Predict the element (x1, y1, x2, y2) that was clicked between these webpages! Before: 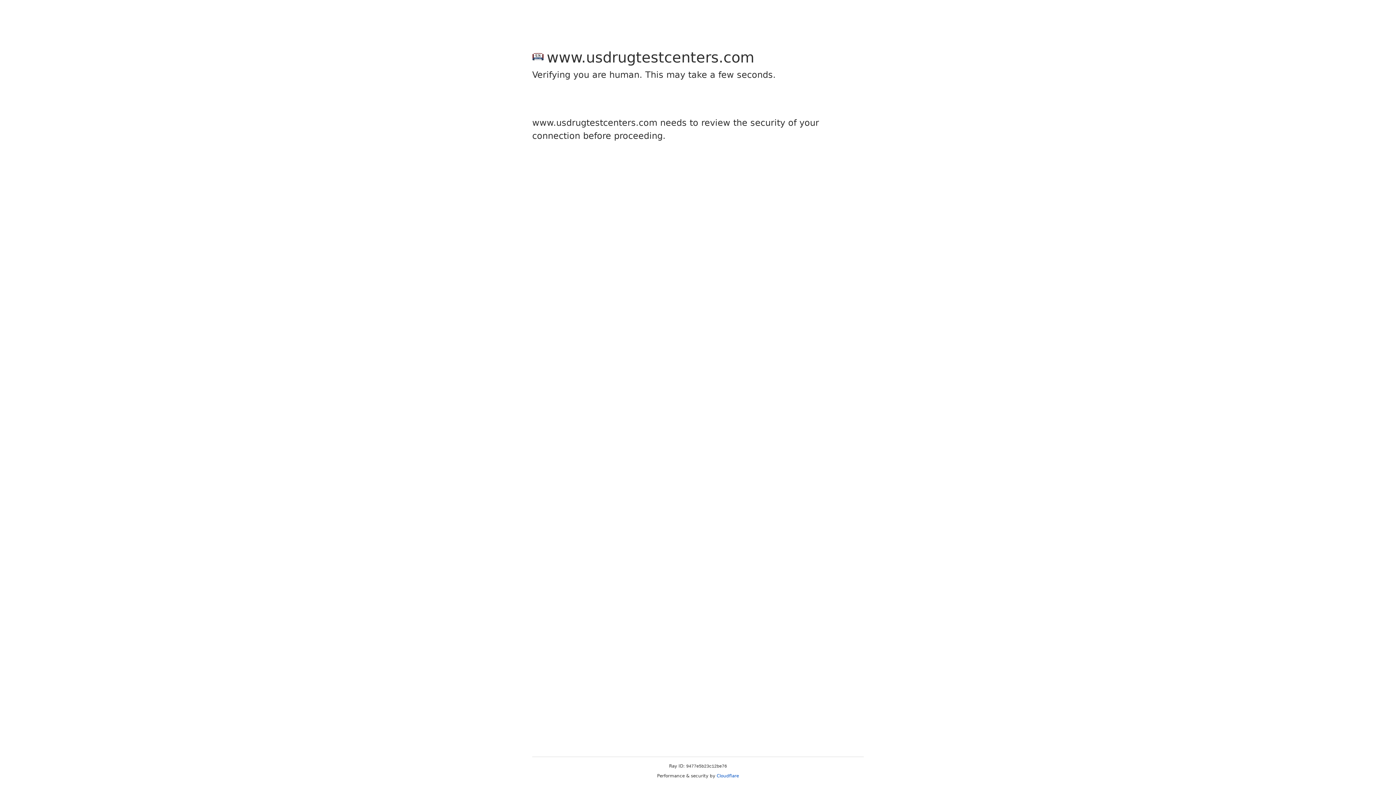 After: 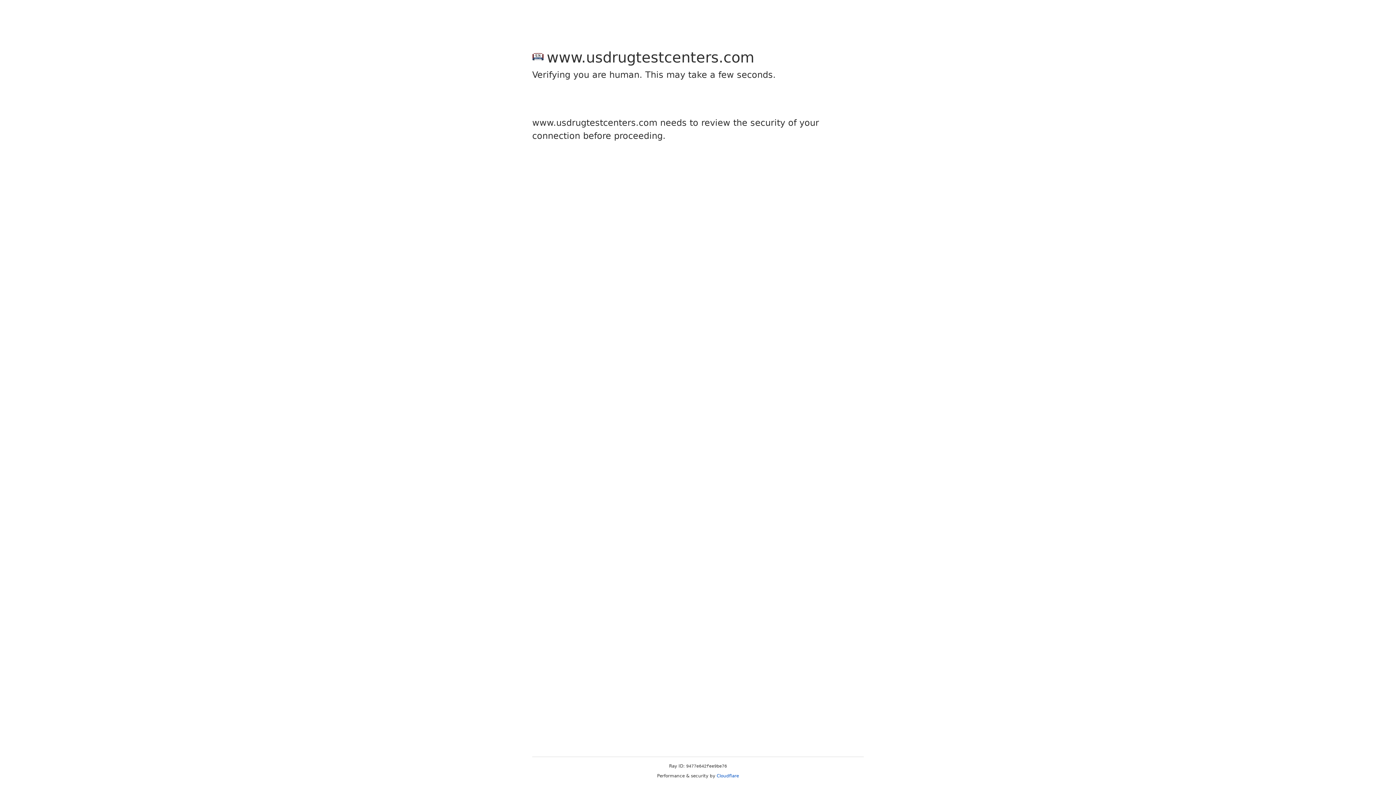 Action: label: Cloudflare bbox: (716, 773, 739, 778)